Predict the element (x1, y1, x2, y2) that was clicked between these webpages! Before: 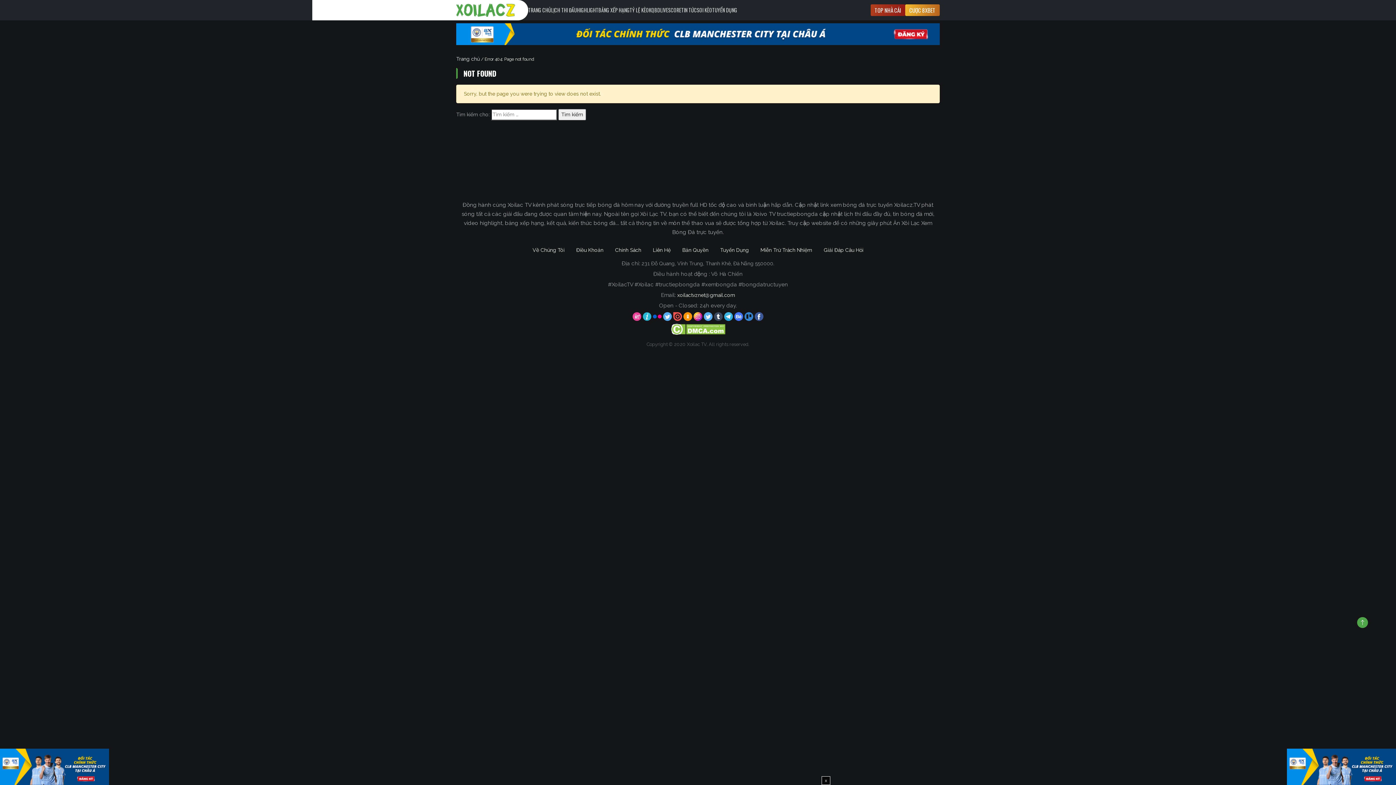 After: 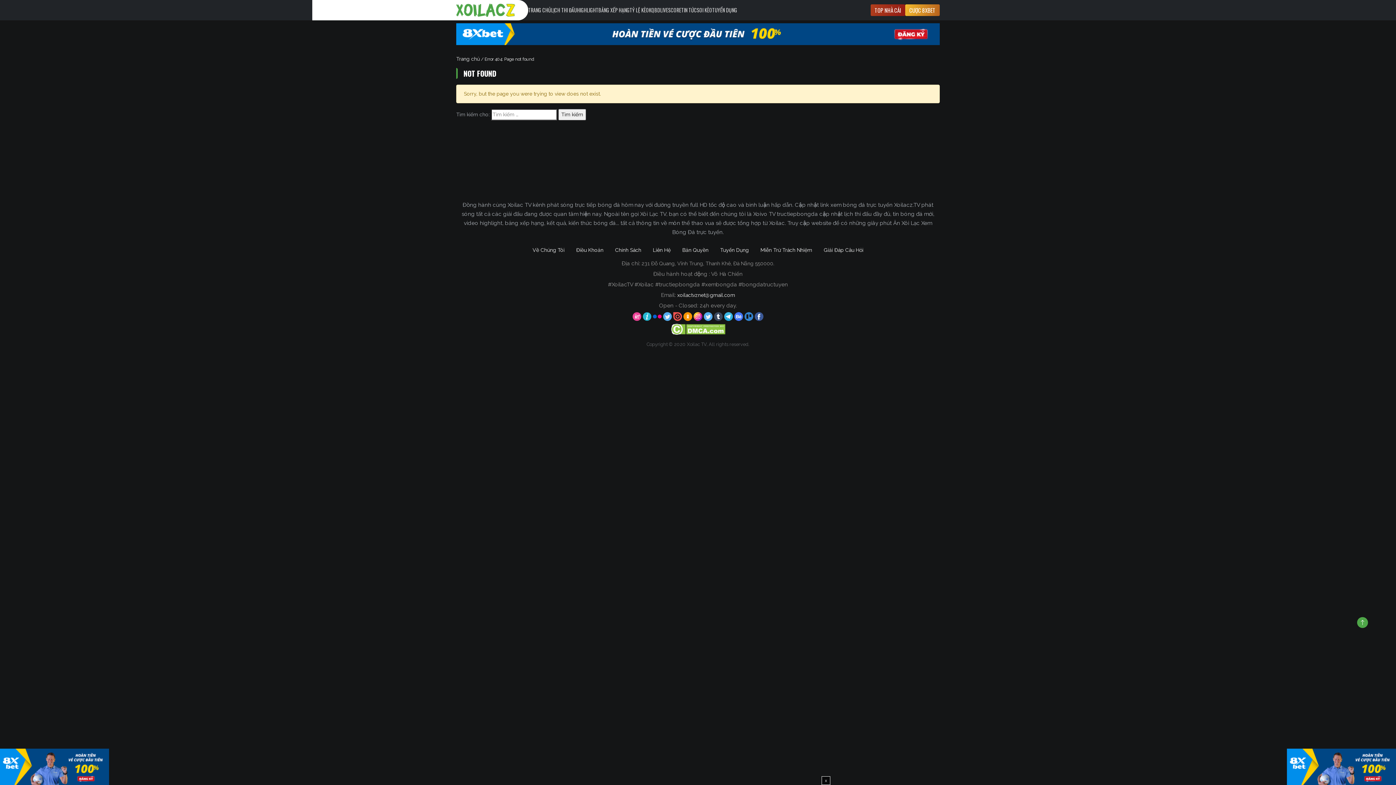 Action: bbox: (734, 313, 744, 319) label:  